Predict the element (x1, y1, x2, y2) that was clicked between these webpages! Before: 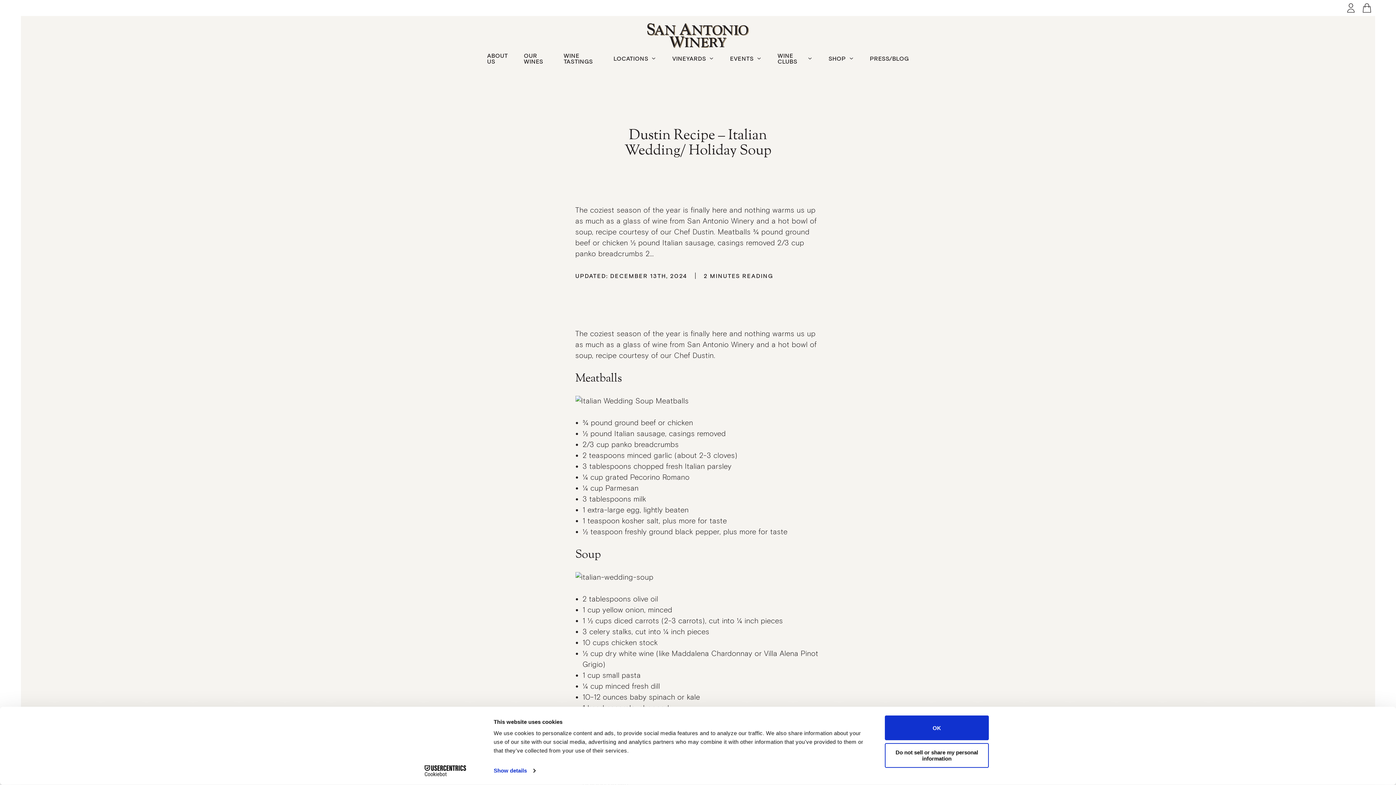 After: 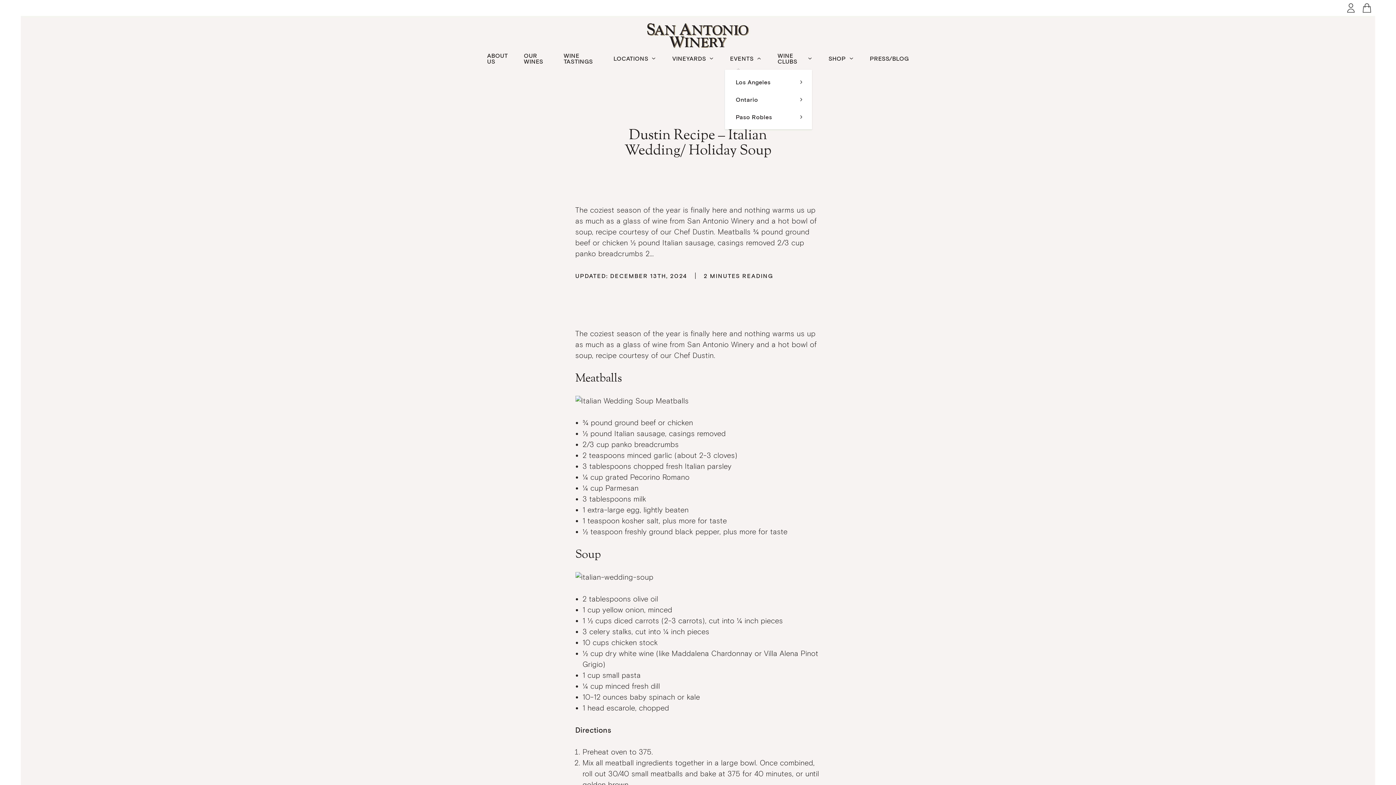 Action: bbox: (722, 51, 753, 65) label: EVENTS